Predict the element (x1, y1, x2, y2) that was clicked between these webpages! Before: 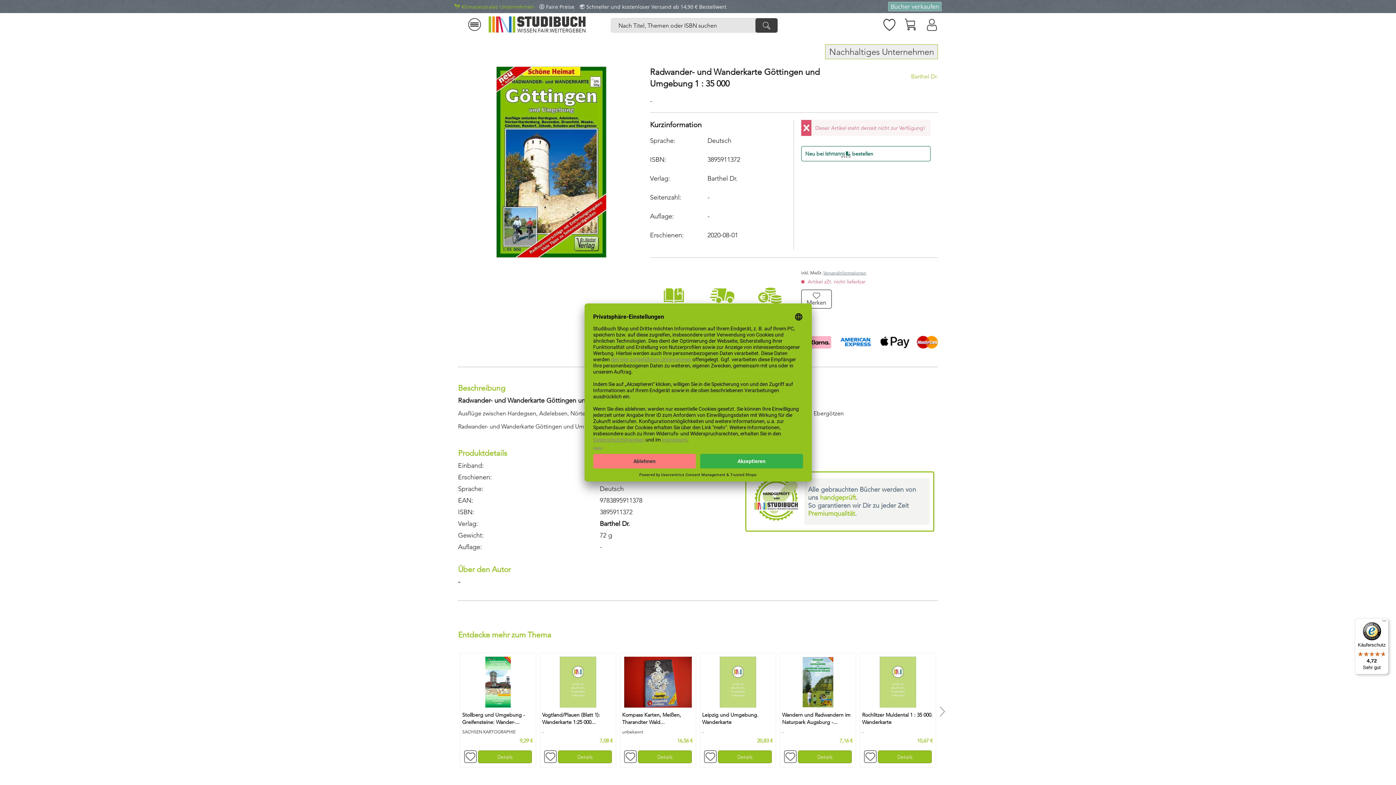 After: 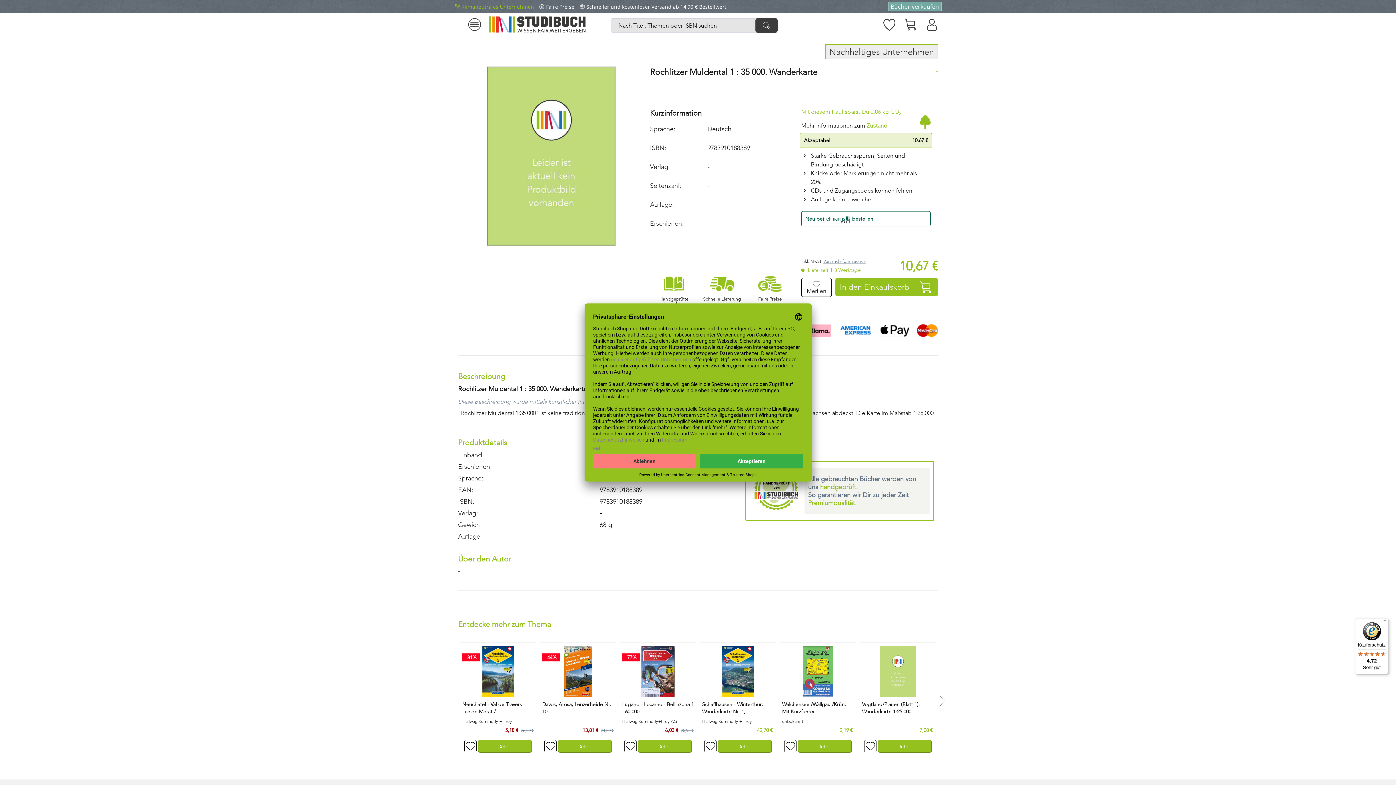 Action: bbox: (862, 711, 934, 726) label: Rochlitzer Muldental 1 : 35 000. Wanderkarte